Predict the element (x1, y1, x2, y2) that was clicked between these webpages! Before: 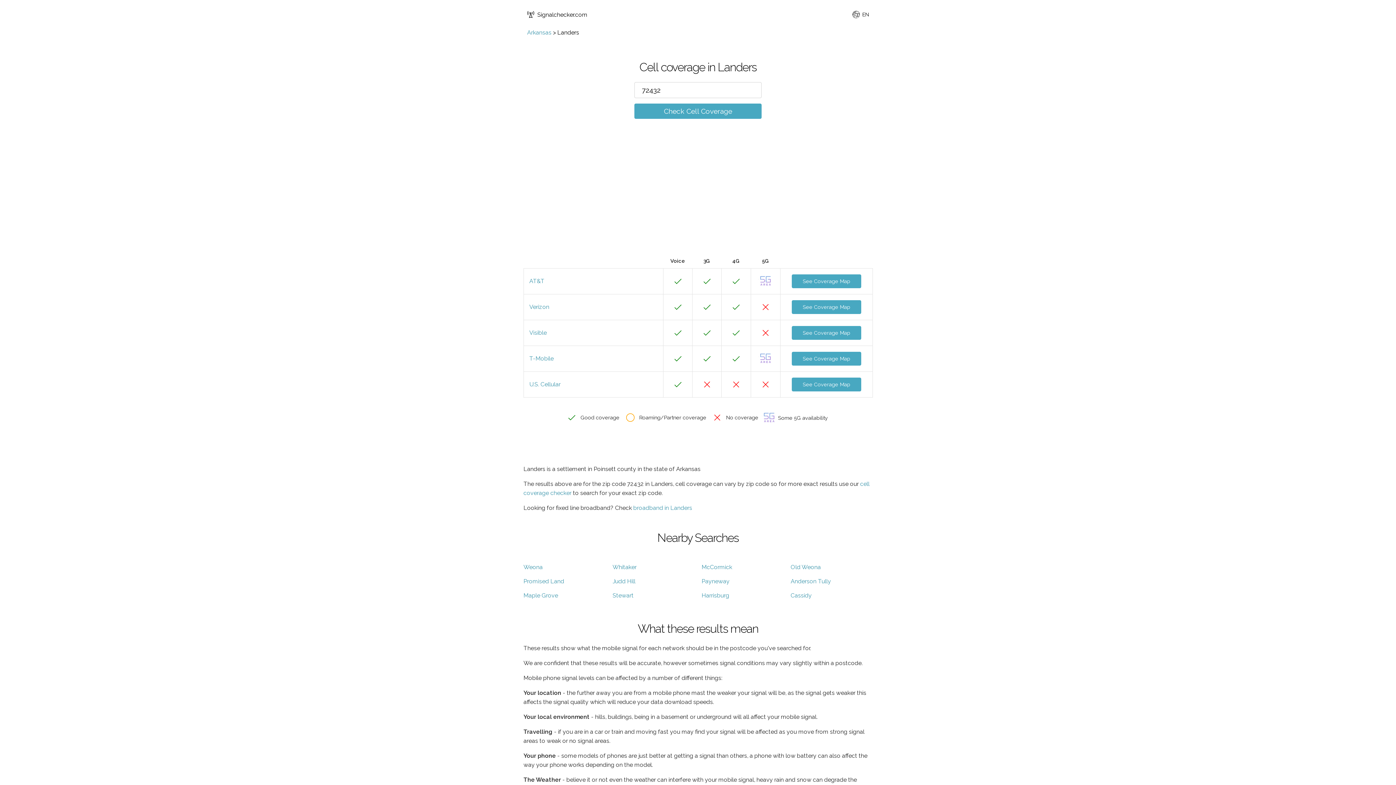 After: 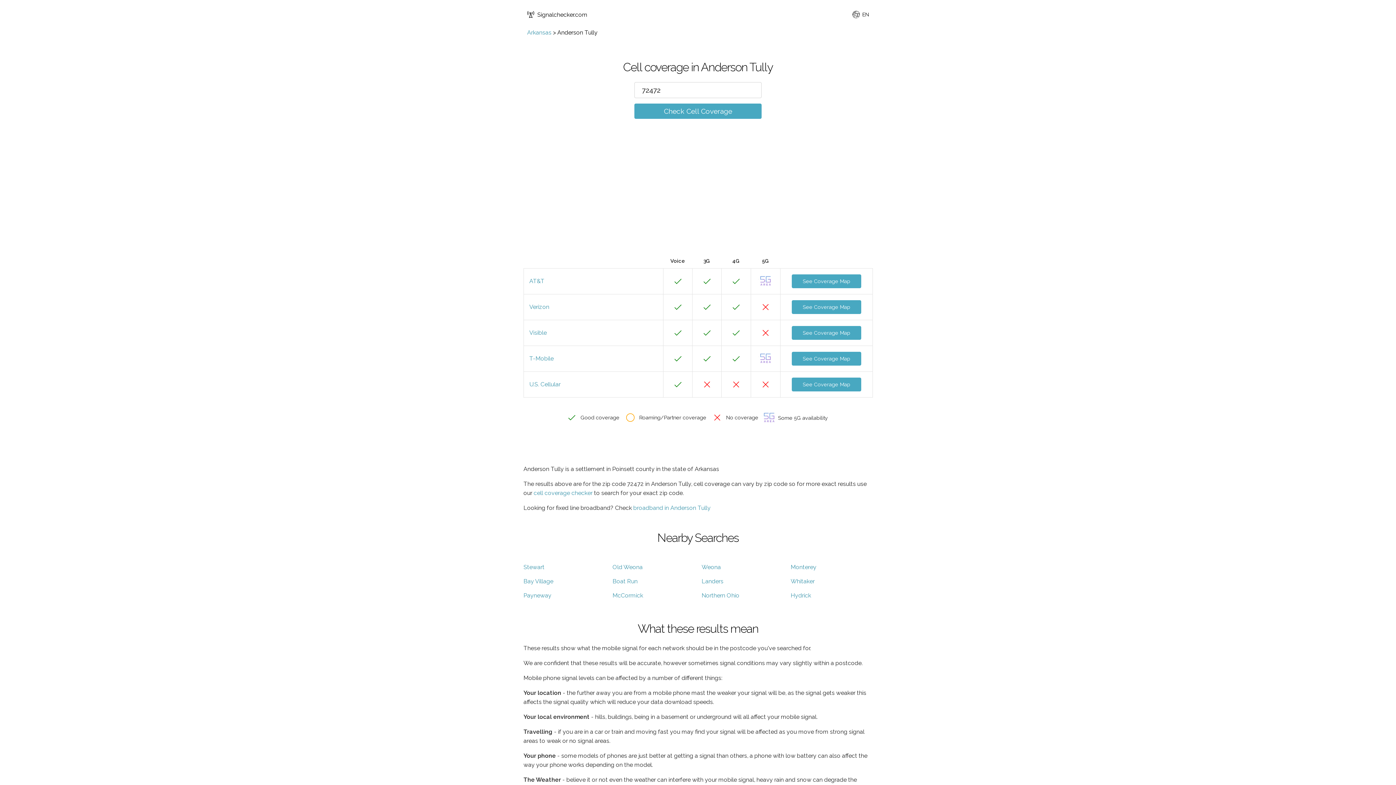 Action: bbox: (790, 578, 831, 585) label: Anderson Tully